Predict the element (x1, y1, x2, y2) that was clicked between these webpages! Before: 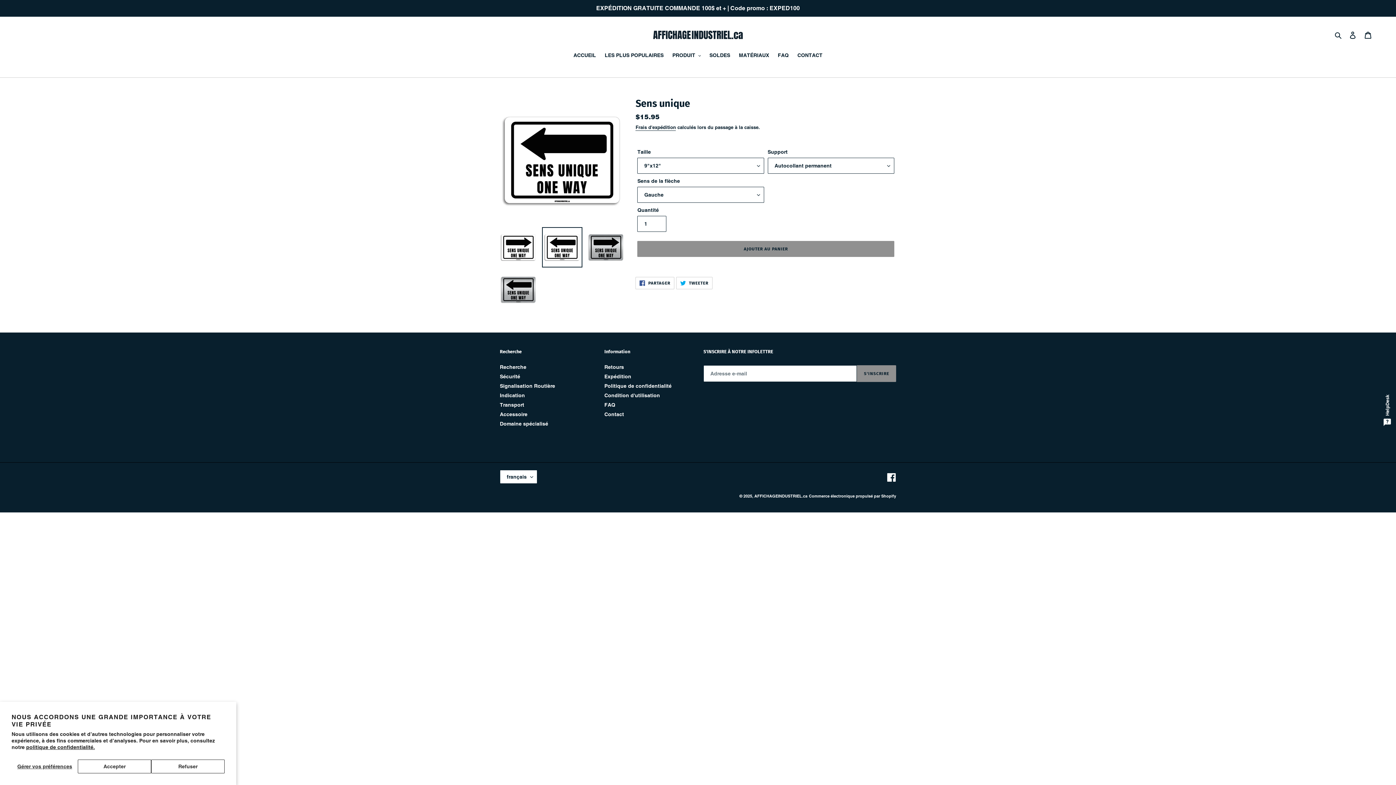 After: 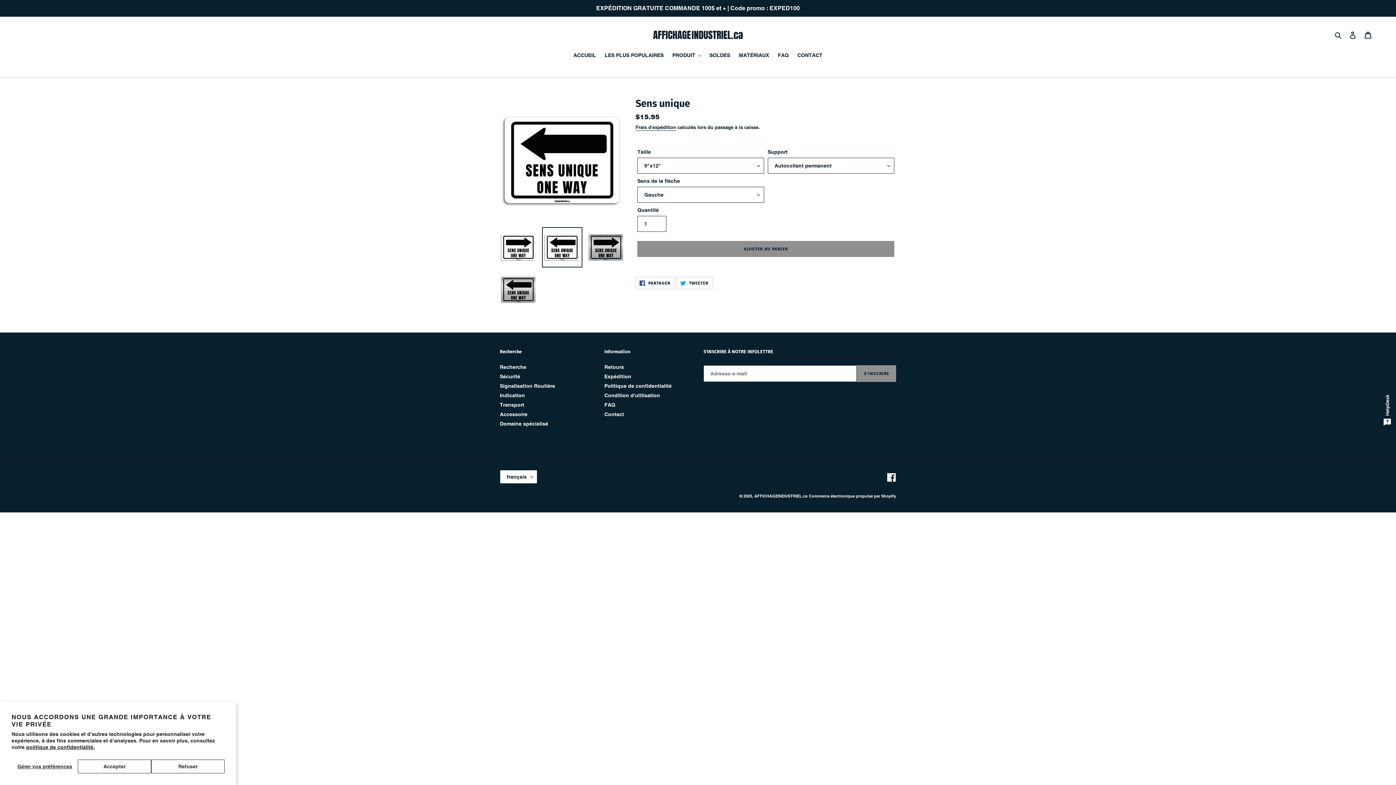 Action: bbox: (542, 227, 582, 267)